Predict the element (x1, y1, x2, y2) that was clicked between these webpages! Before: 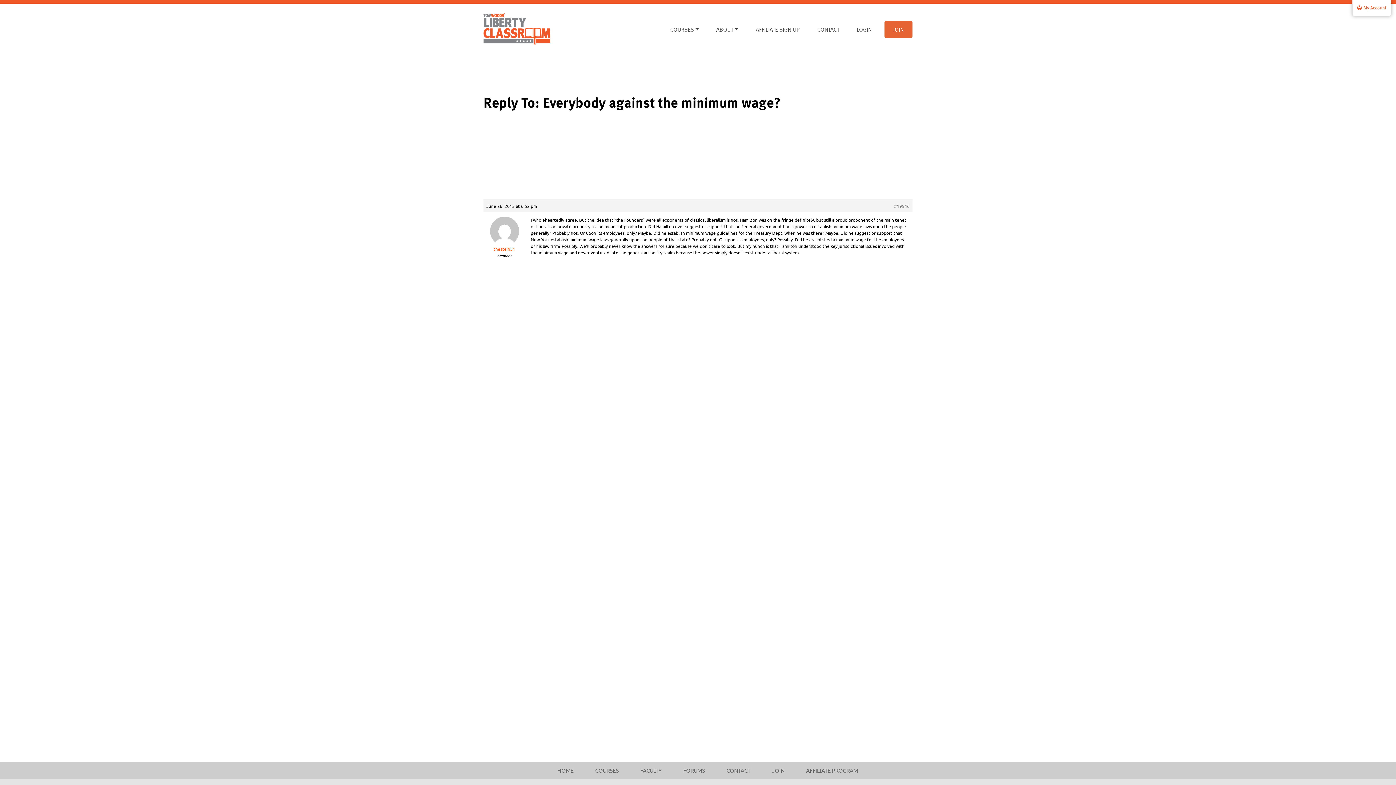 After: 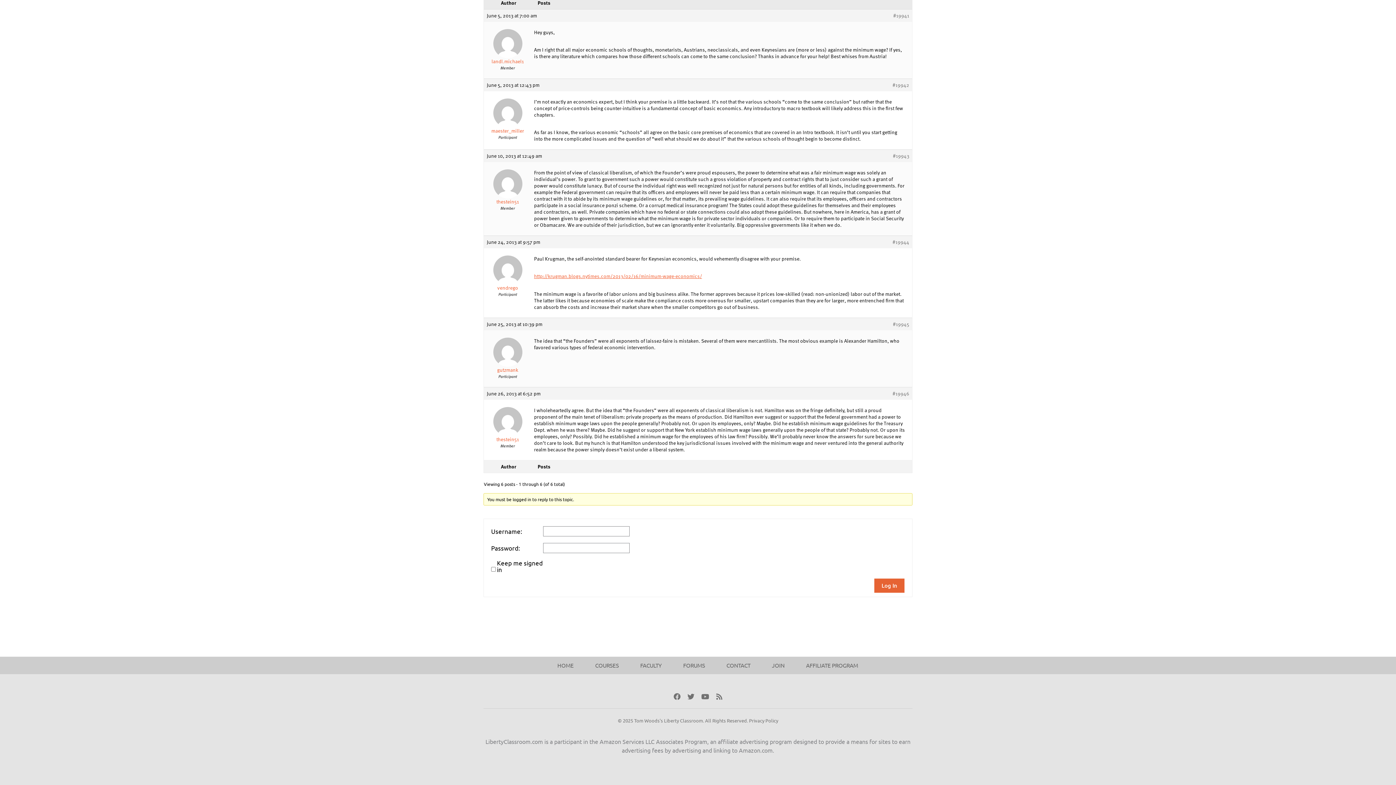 Action: label: #19946 bbox: (894, 202, 909, 209)